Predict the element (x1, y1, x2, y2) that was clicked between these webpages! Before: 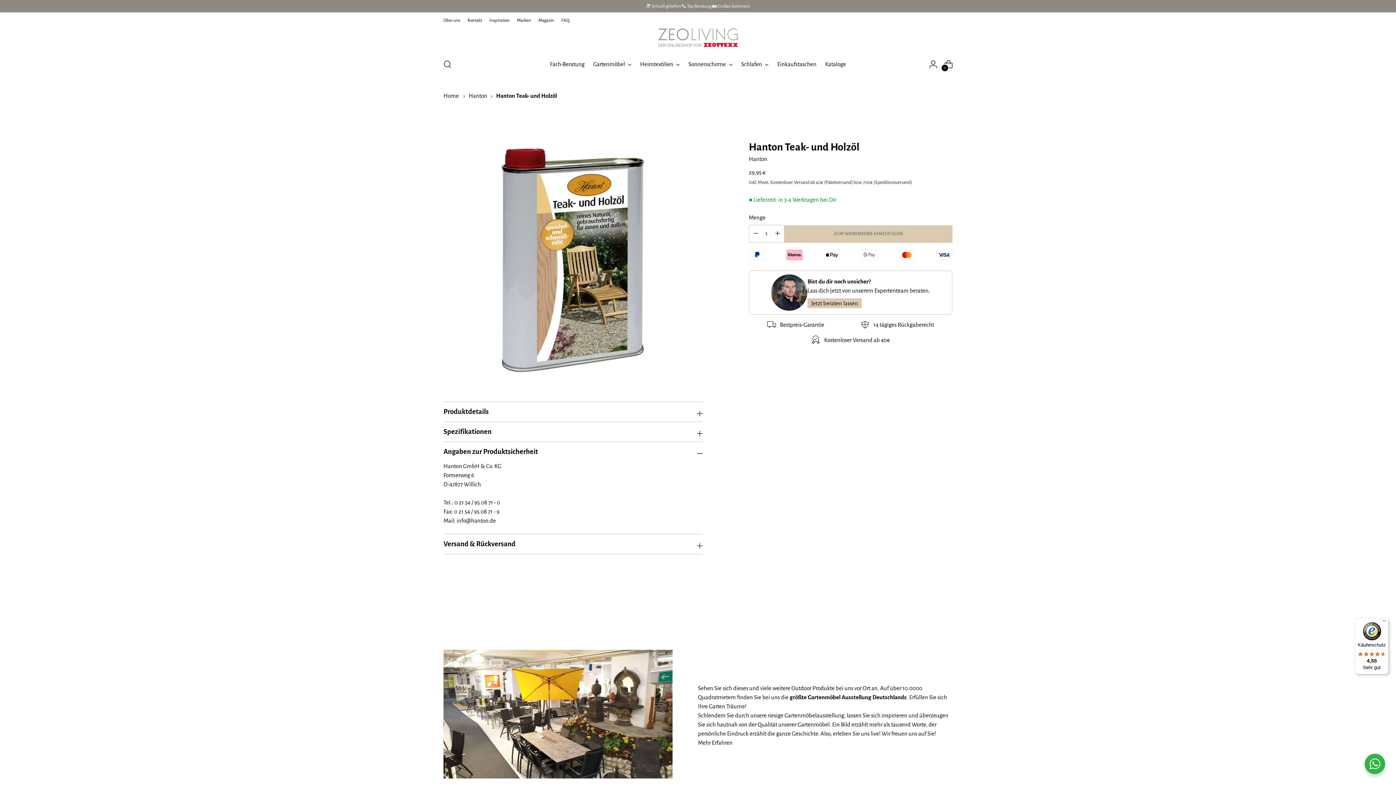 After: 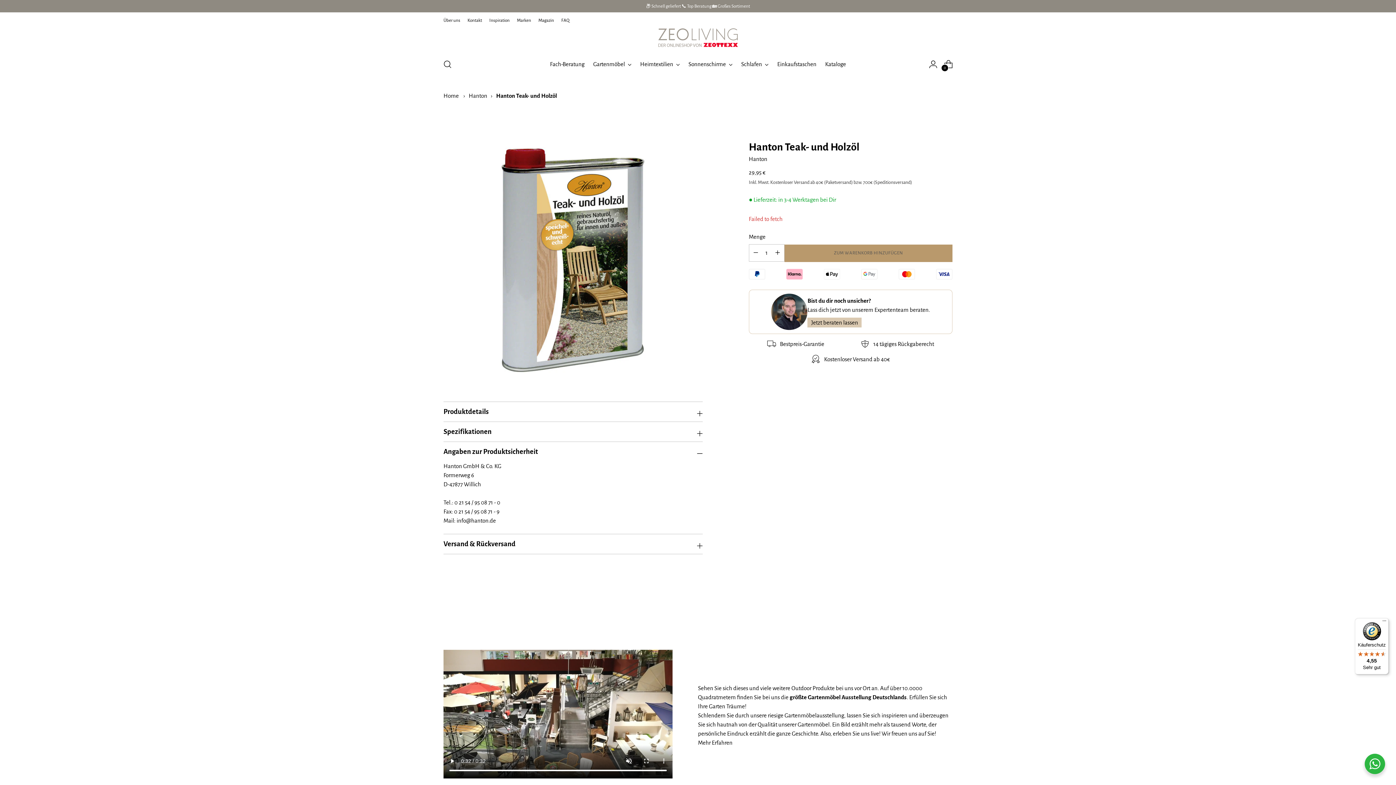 Action: bbox: (784, 225, 952, 242) label: Zum Warenkorb hinzufügen